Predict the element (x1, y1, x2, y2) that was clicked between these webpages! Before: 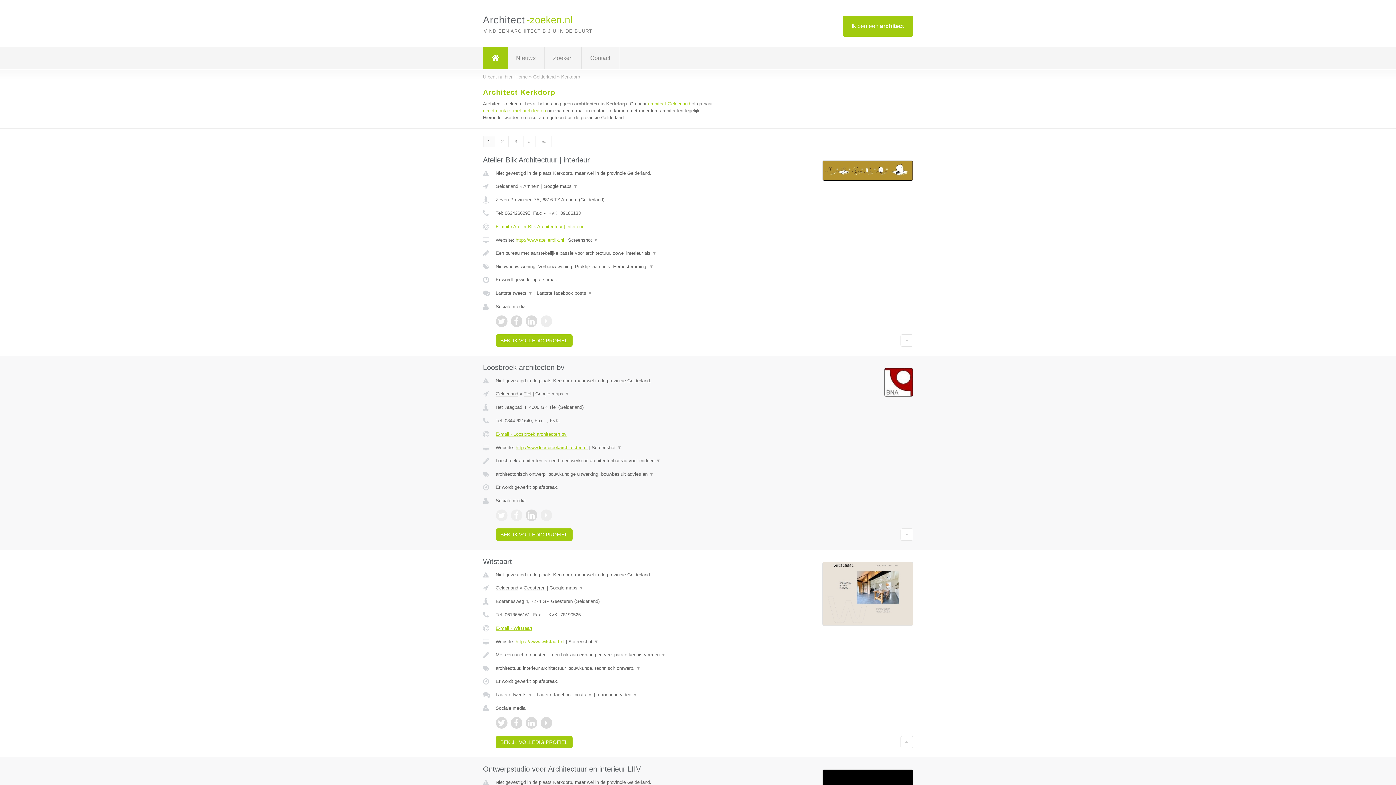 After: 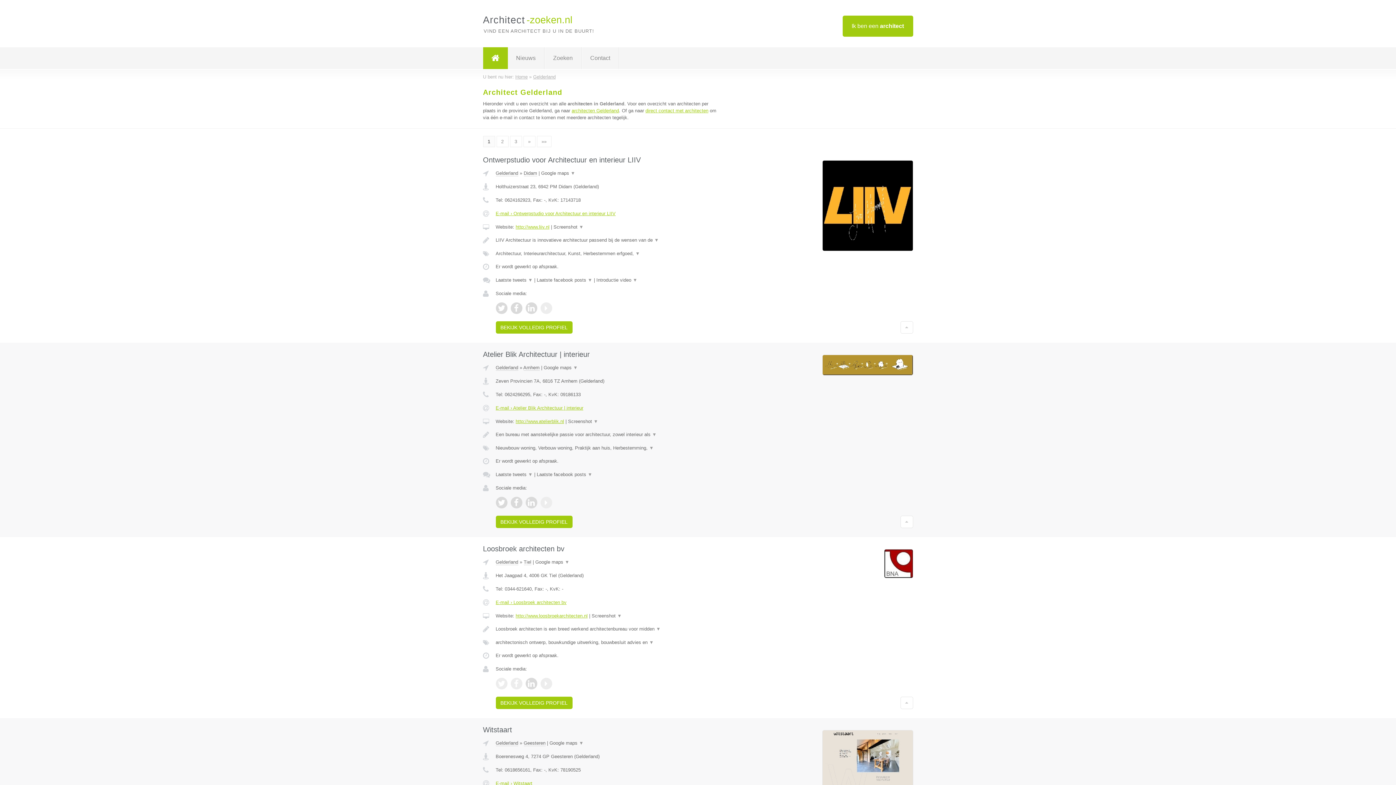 Action: label: Gelderland bbox: (495, 391, 518, 397)